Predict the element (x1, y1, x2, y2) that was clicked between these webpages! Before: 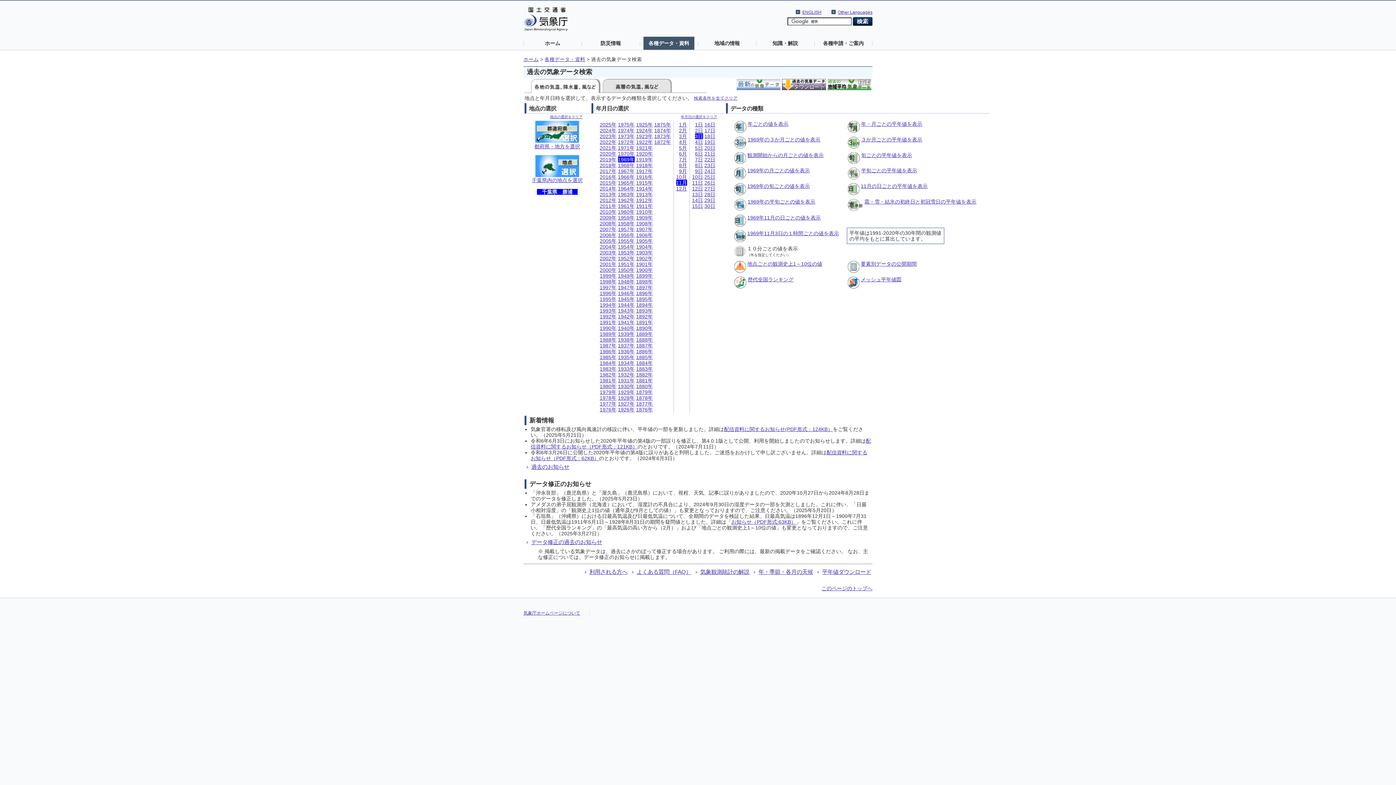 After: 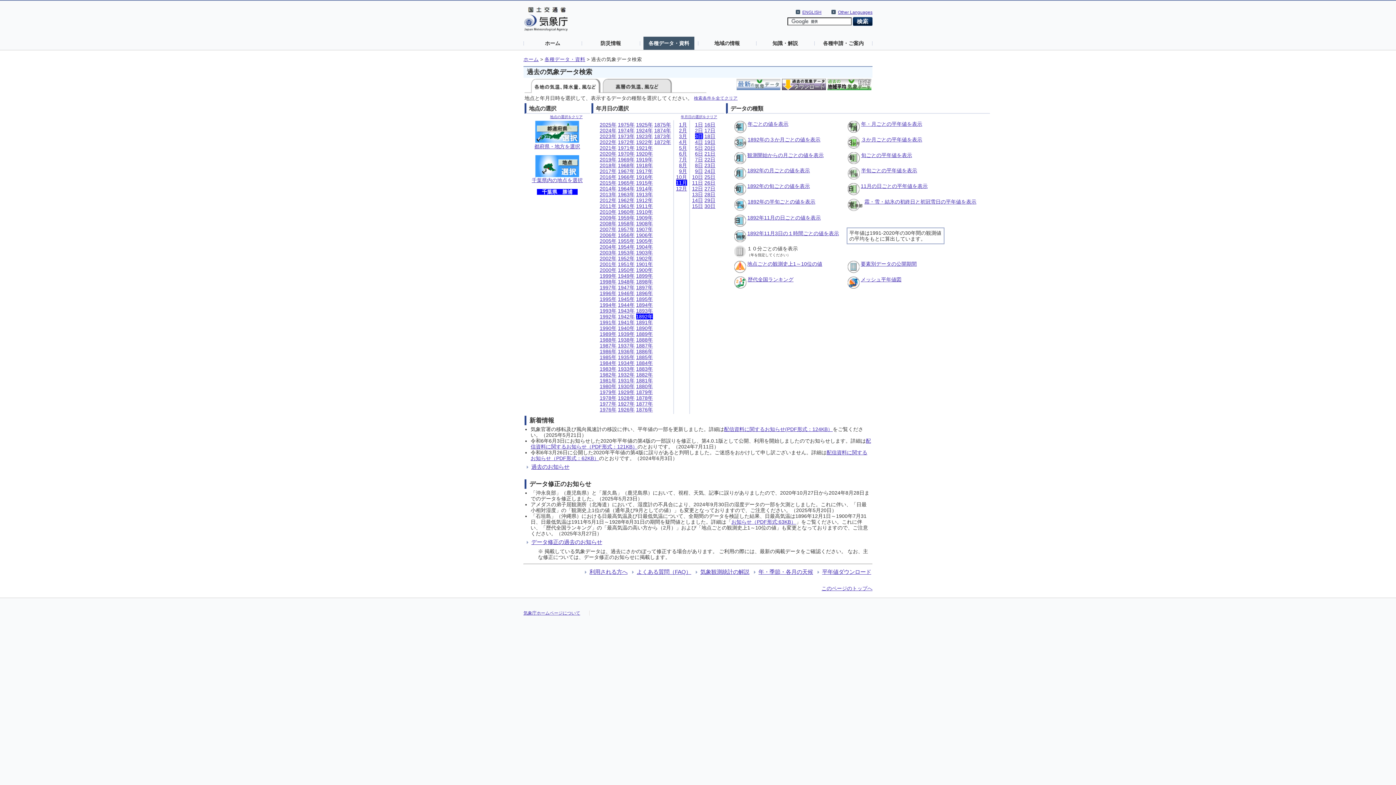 Action: bbox: (636, 313, 653, 319) label: 1892年